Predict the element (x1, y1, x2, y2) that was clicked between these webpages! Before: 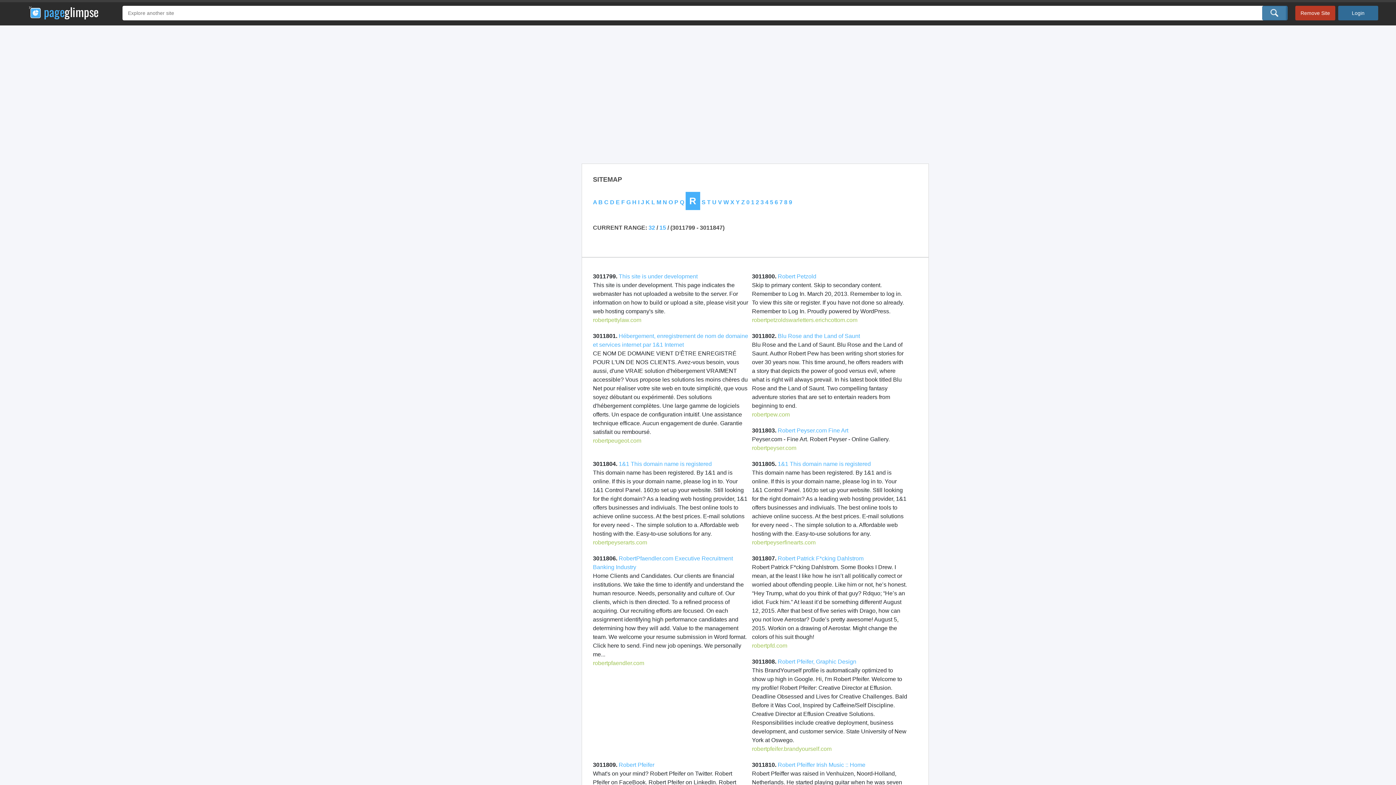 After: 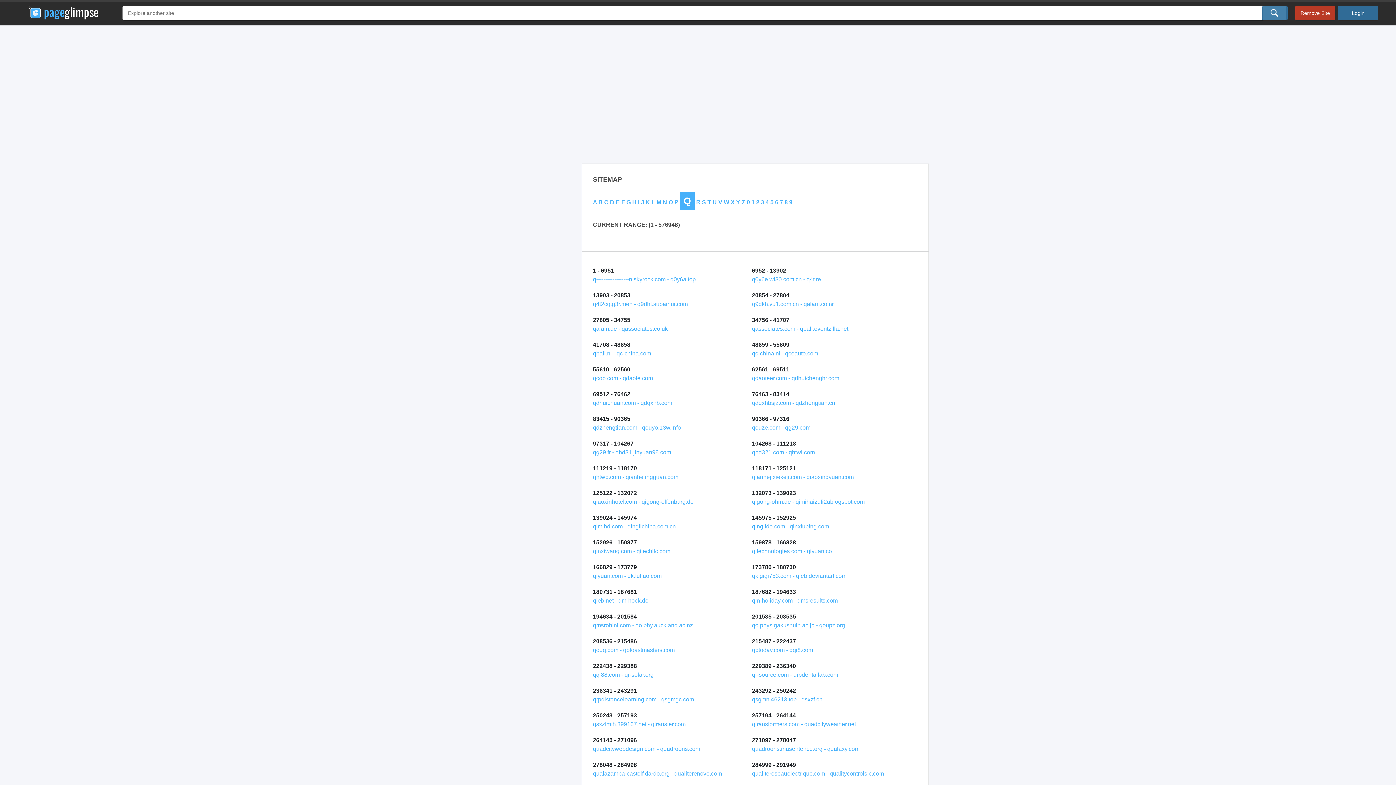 Action: label: Q bbox: (680, 199, 684, 205)